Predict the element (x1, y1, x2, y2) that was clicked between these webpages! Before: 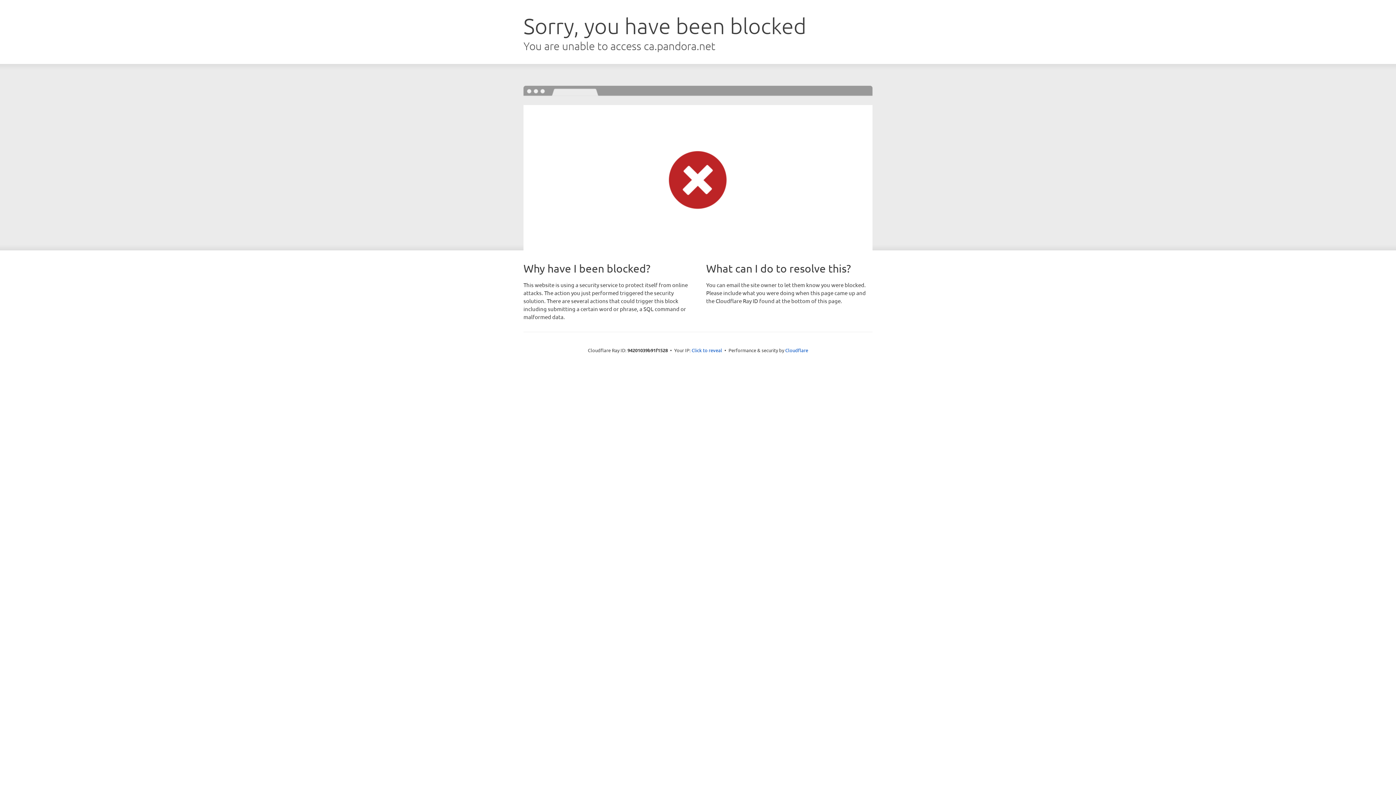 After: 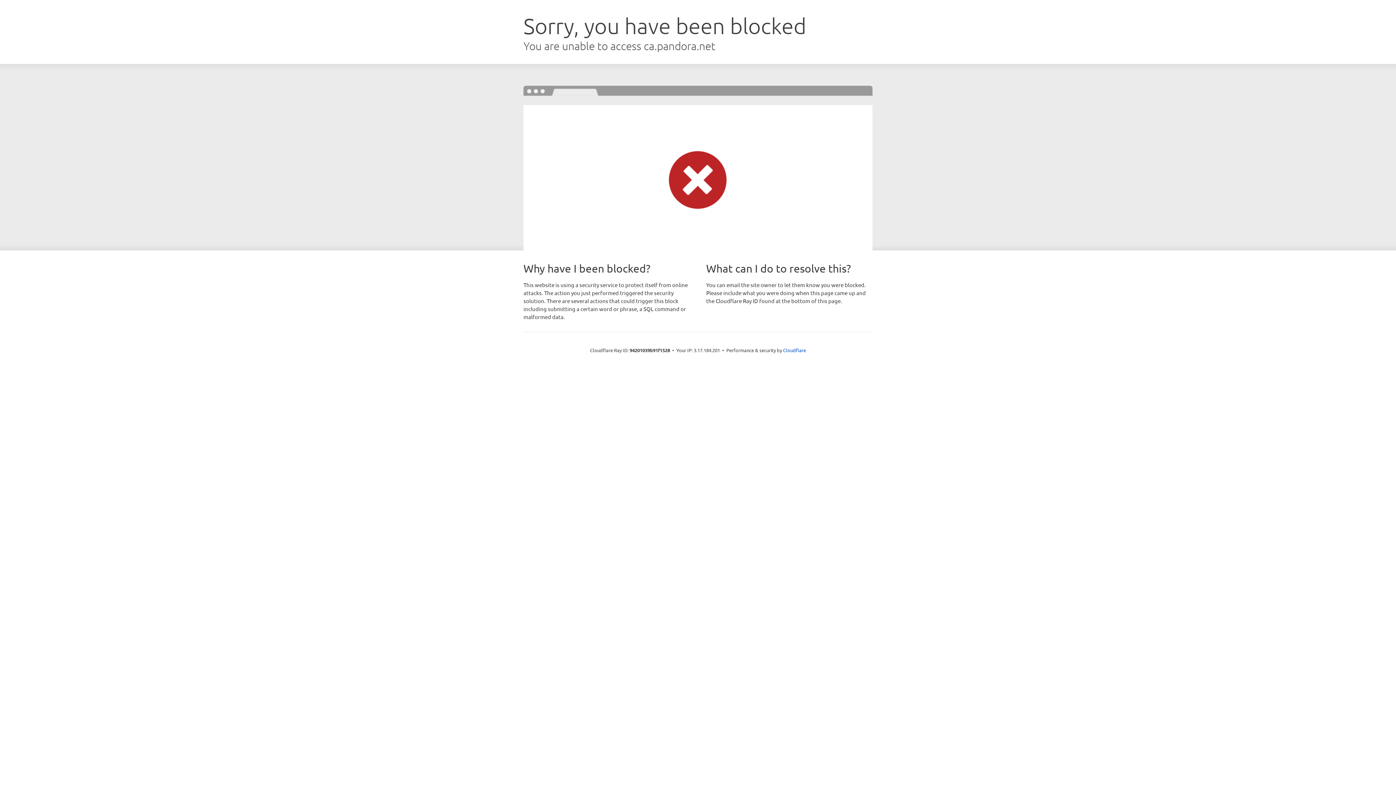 Action: bbox: (691, 346, 722, 353) label: Click to reveal